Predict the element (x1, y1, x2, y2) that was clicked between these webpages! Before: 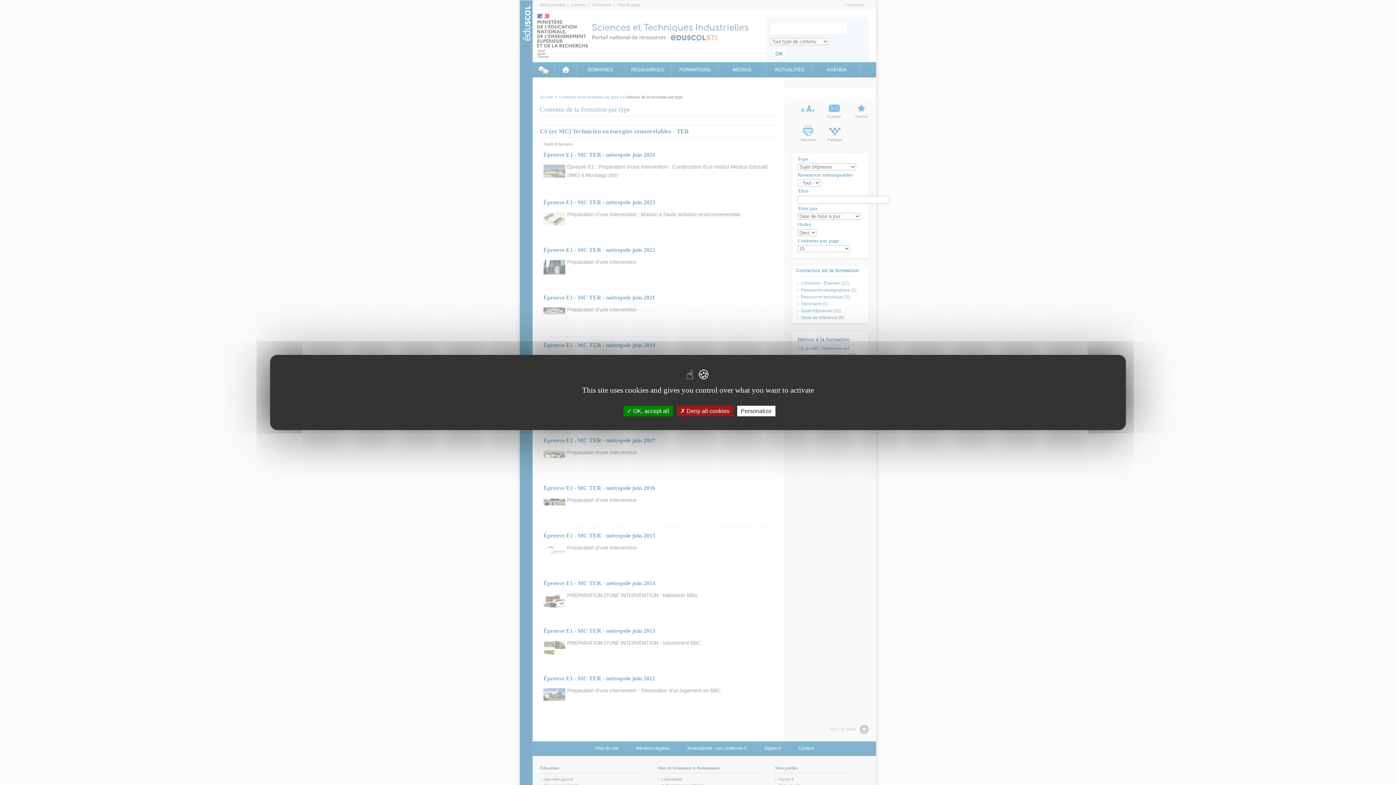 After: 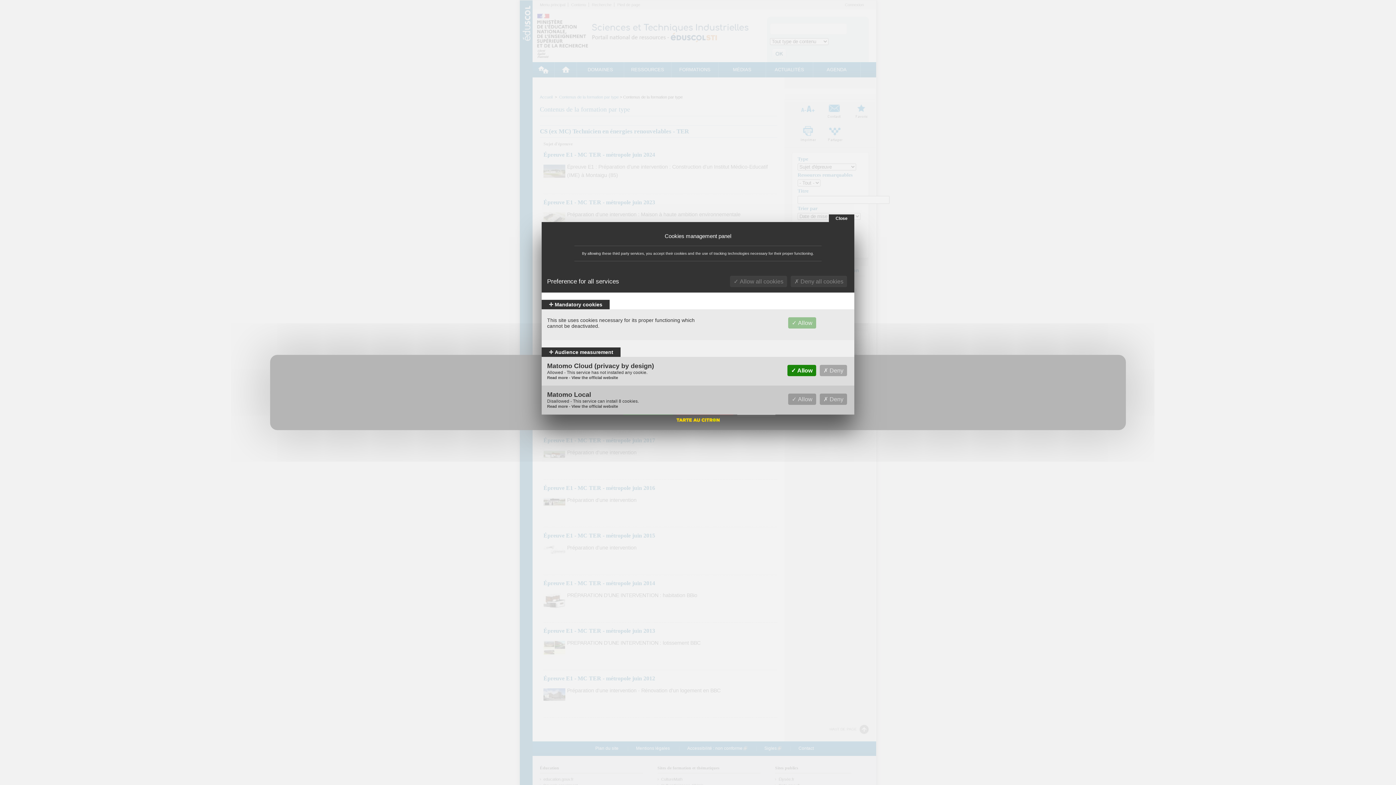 Action: label: Personalize (modal window) bbox: (737, 406, 775, 416)